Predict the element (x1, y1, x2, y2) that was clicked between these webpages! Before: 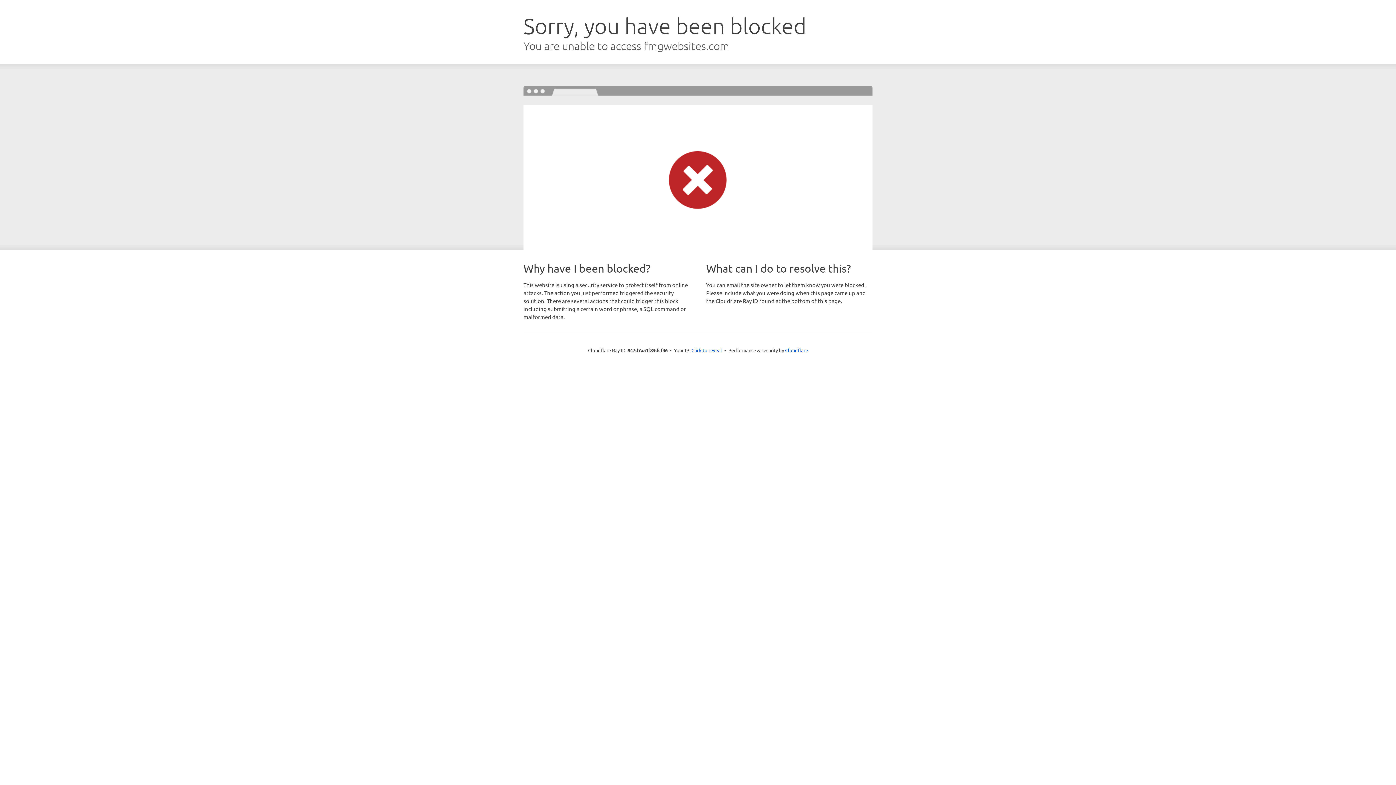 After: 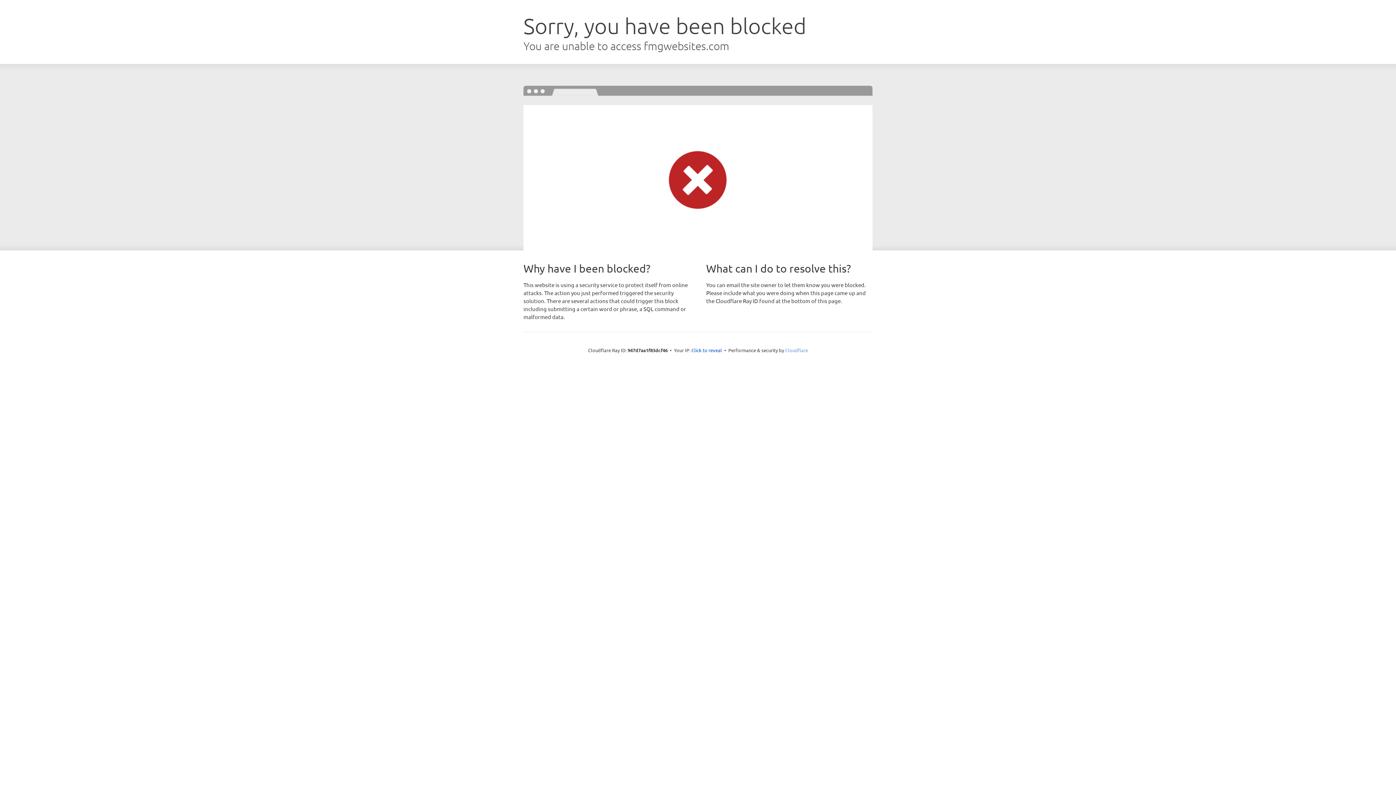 Action: label: Cloudflare bbox: (785, 347, 808, 353)